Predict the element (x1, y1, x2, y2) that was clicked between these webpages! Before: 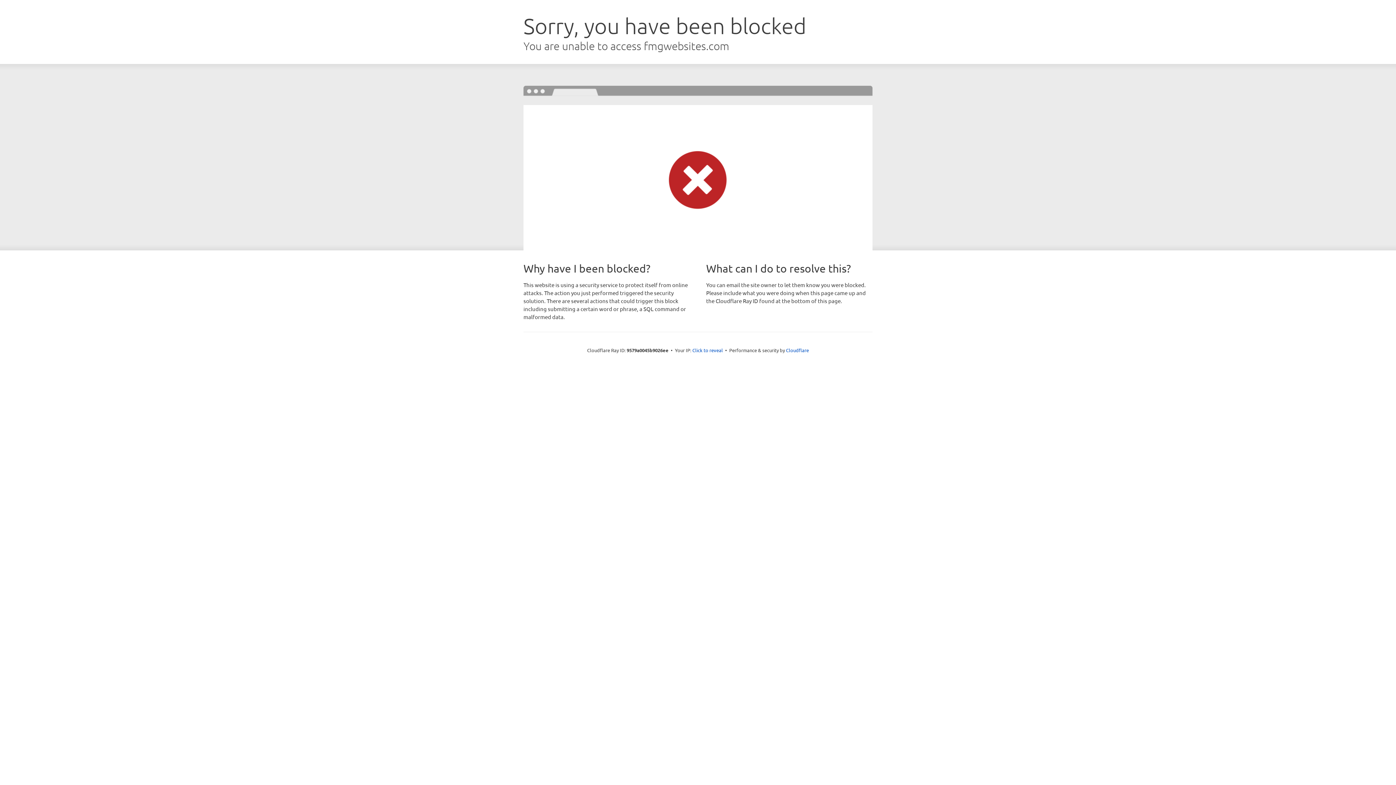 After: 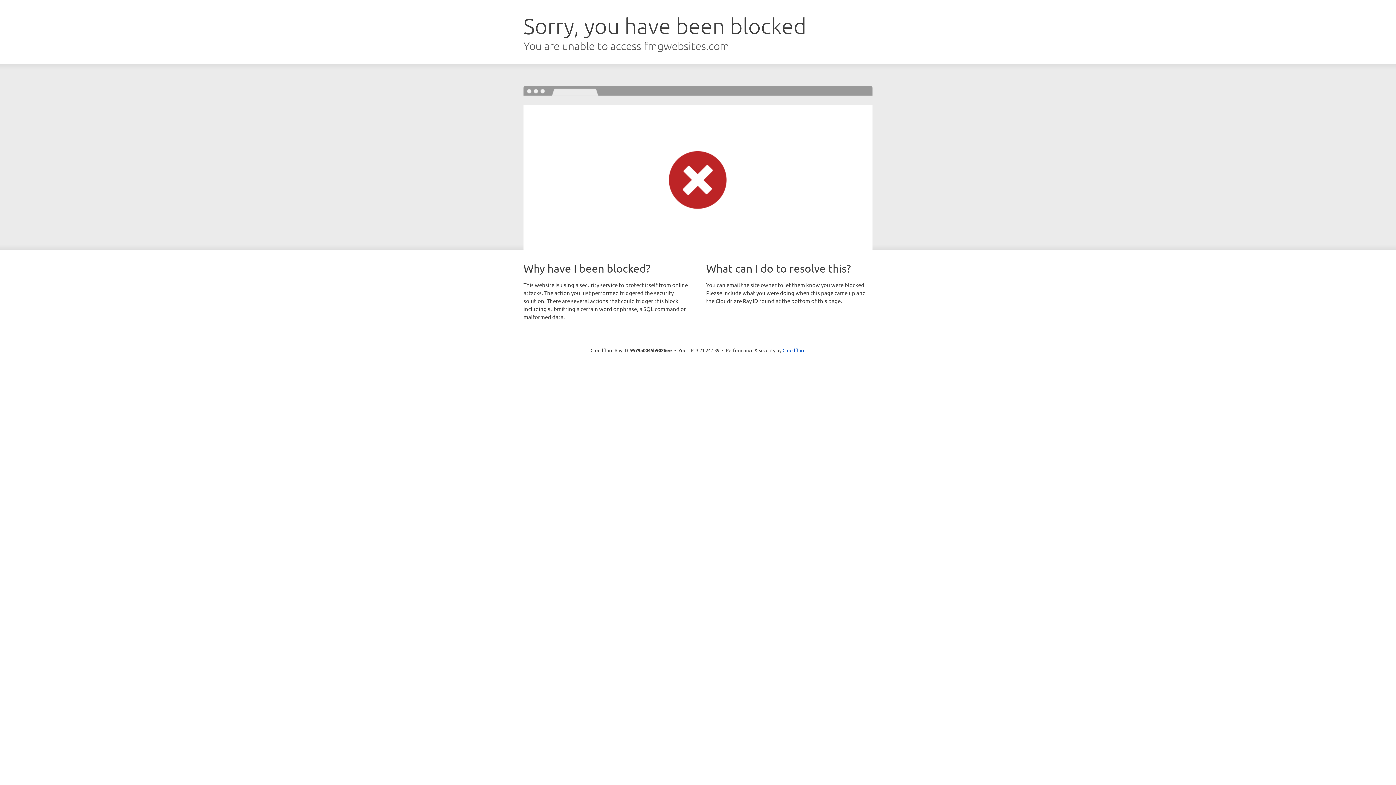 Action: label: Click to reveal bbox: (692, 346, 723, 353)